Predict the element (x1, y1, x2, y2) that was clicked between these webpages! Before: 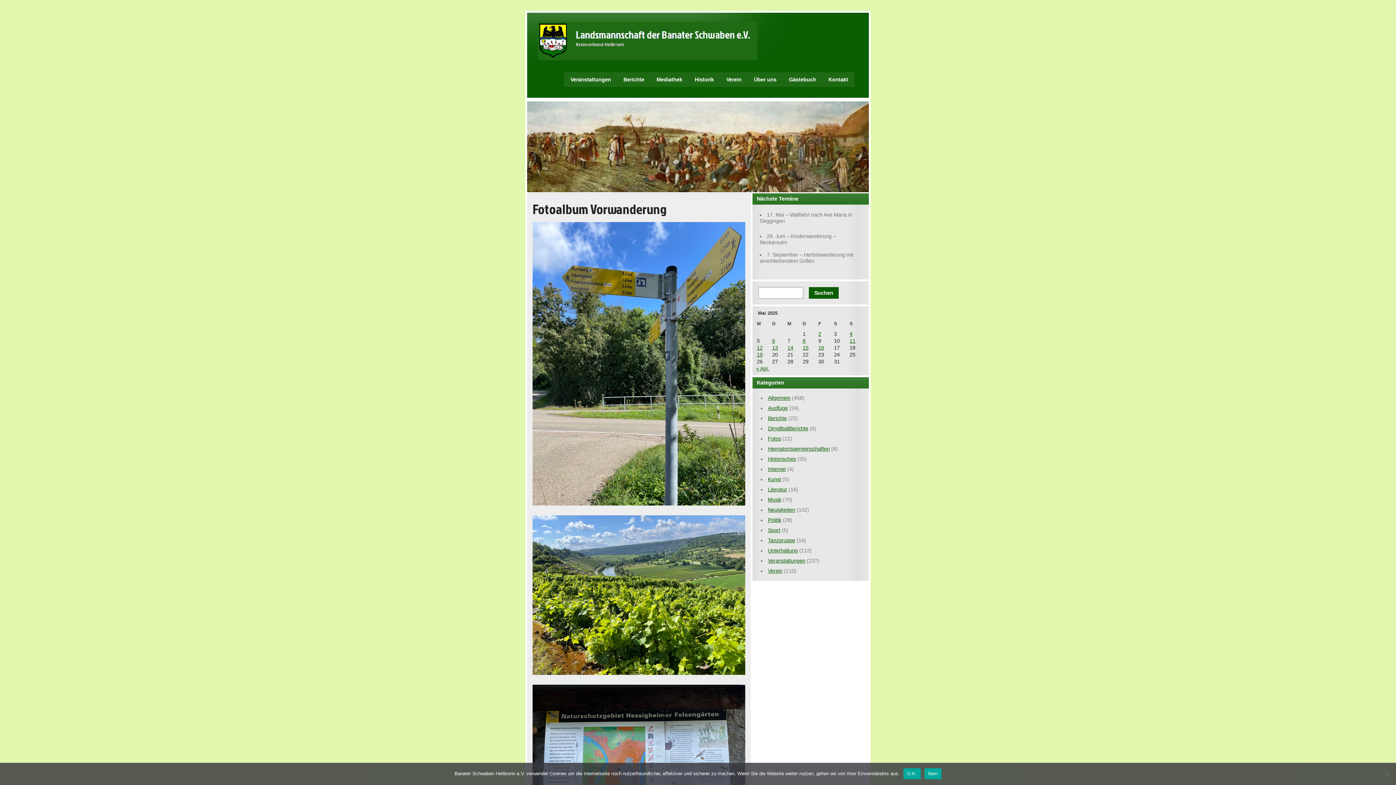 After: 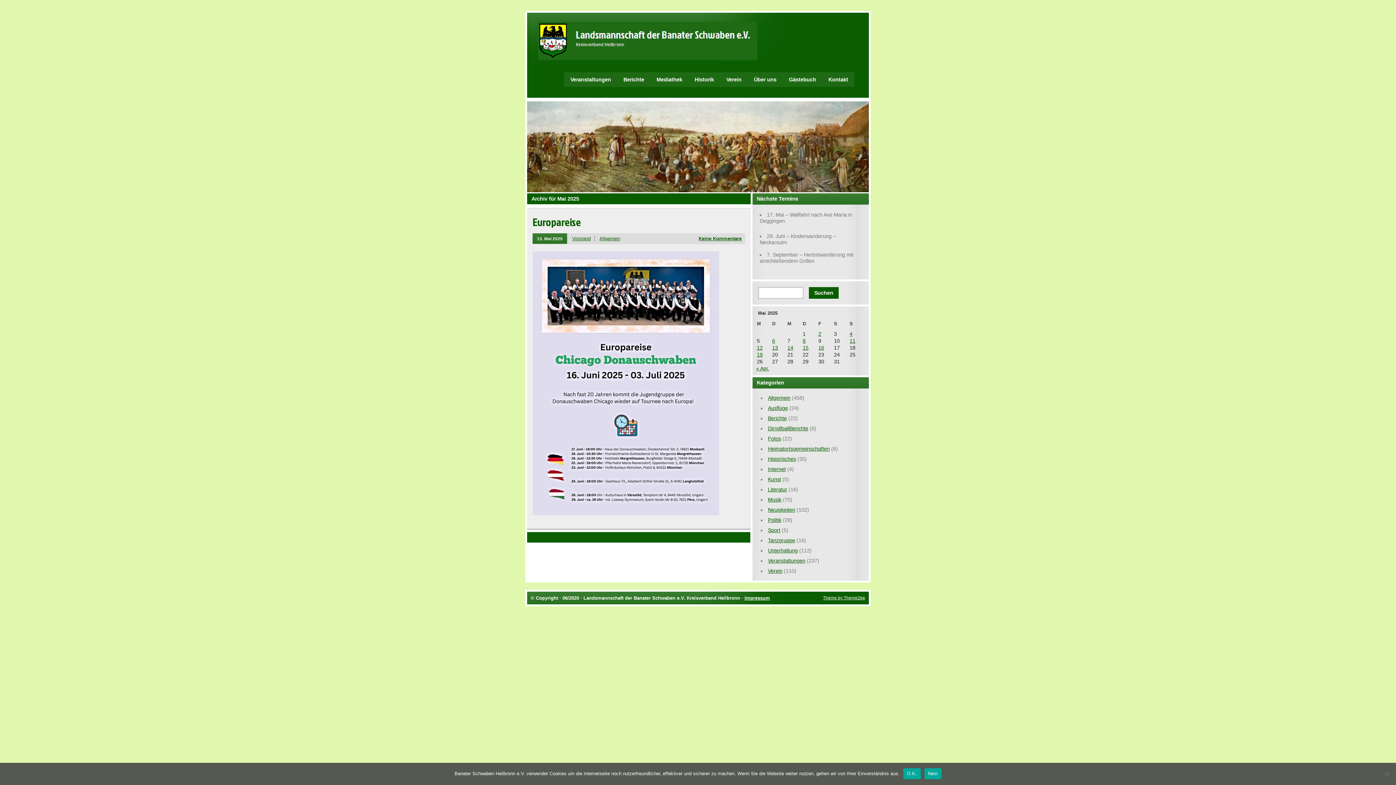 Action: label: Beiträge veröffentlicht am 13. May 2025 bbox: (772, 345, 778, 350)